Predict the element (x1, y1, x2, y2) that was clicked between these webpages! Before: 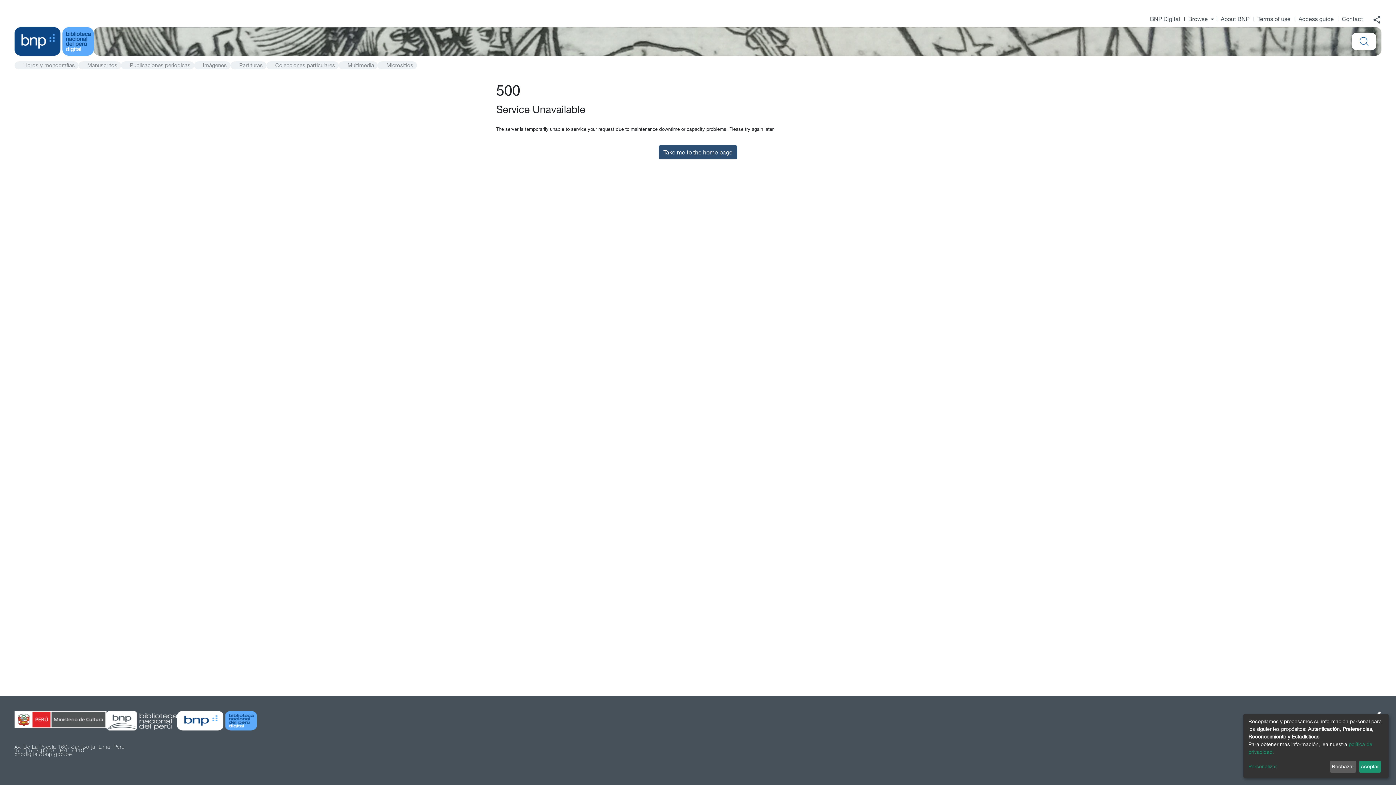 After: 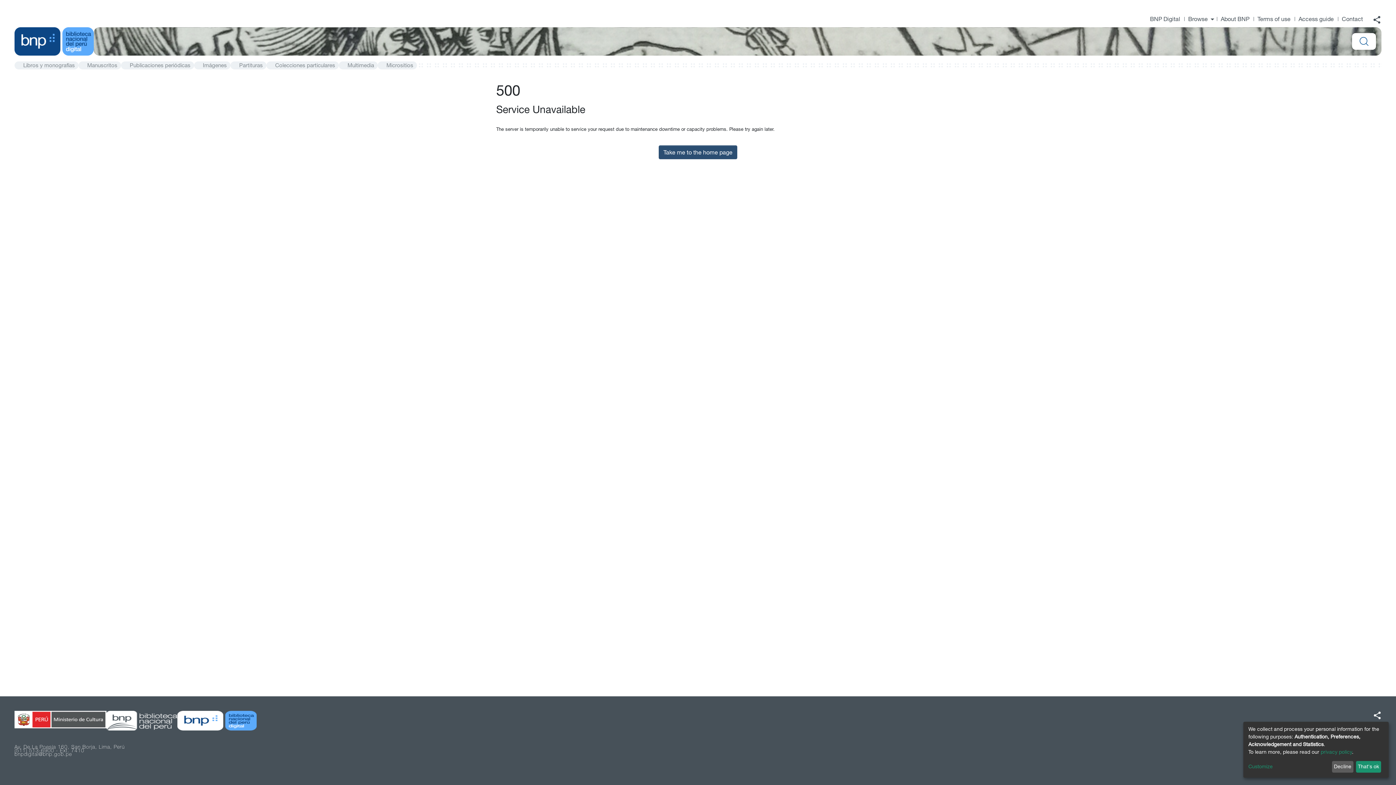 Action: label: Terms of use  bbox: (1257, 15, 1292, 22)